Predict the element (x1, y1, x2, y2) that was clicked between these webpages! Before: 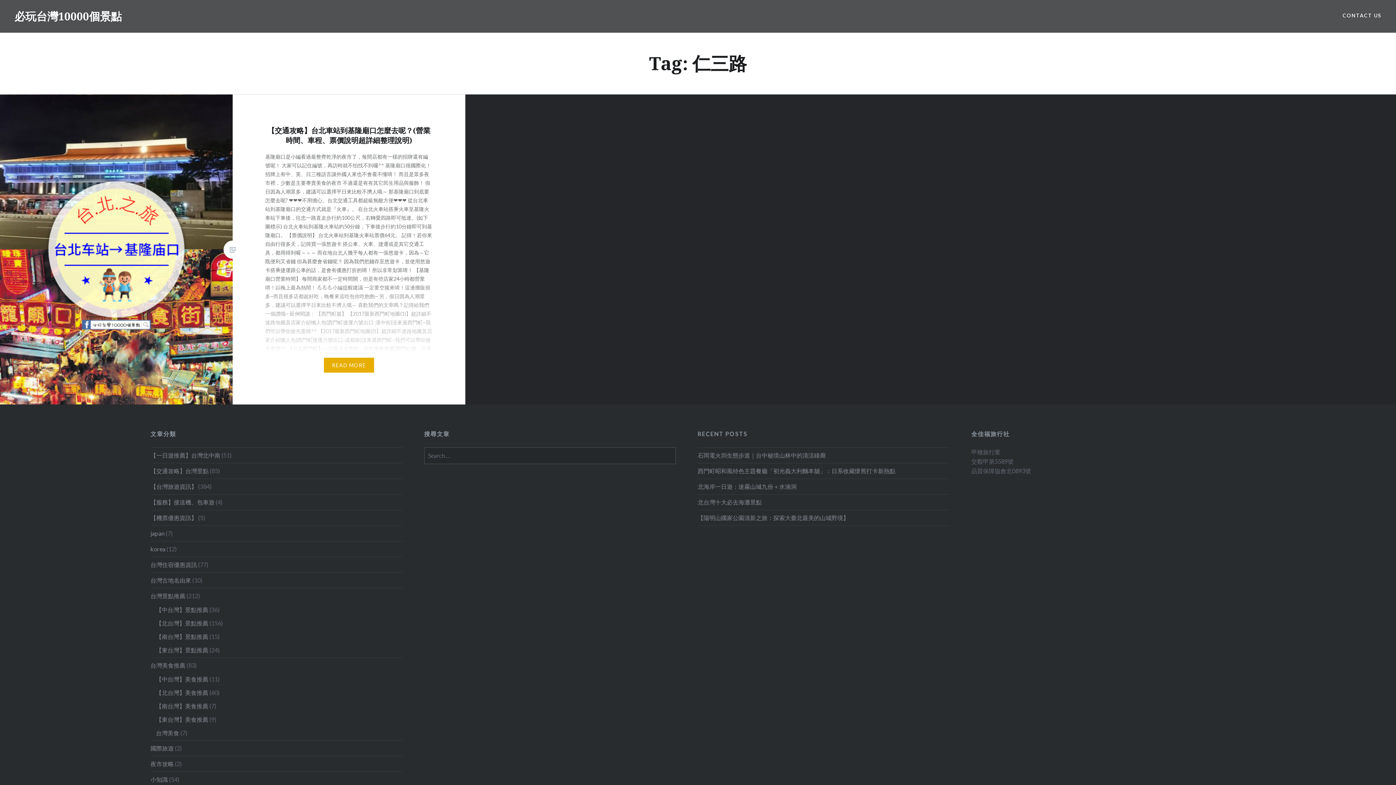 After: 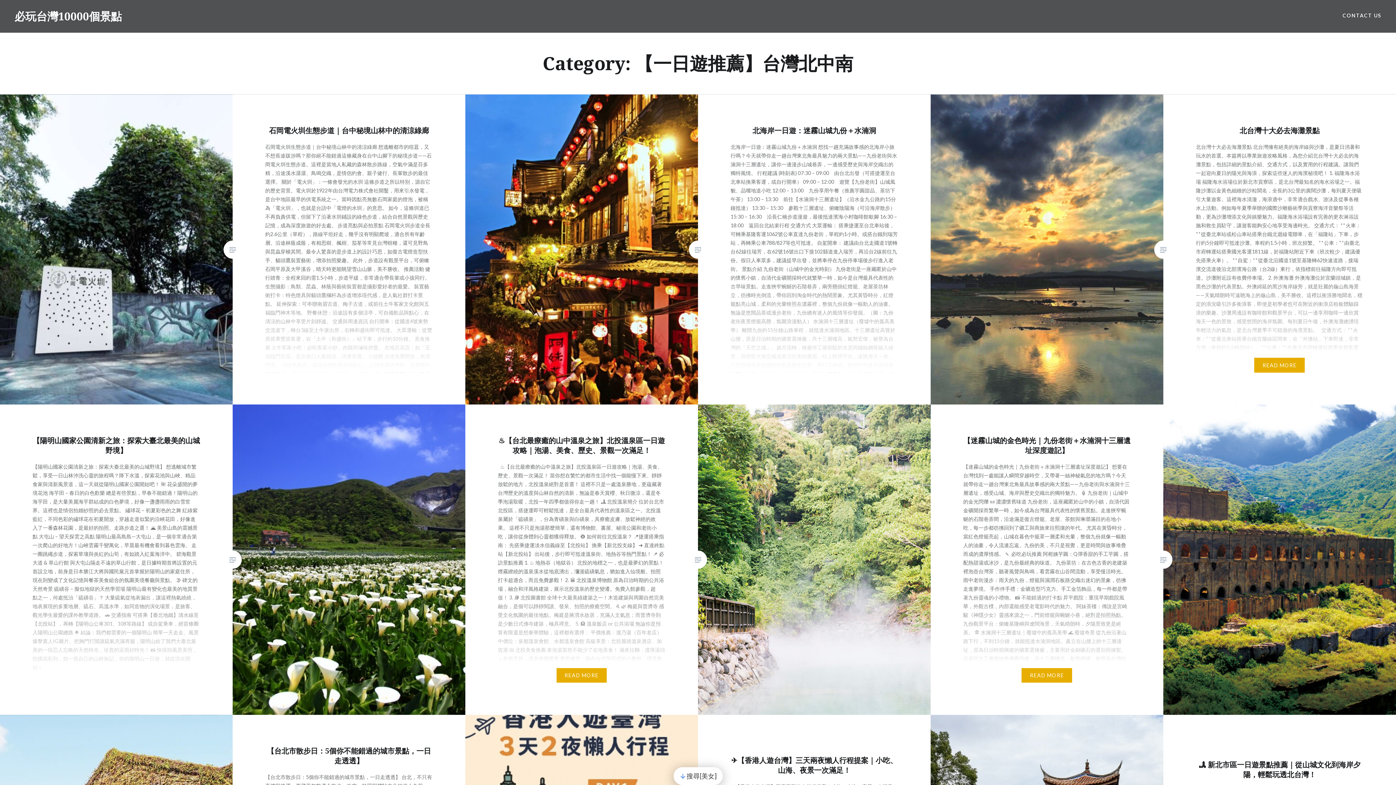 Action: label: 【一日遊推薦】台灣北中南 bbox: (150, 452, 220, 458)